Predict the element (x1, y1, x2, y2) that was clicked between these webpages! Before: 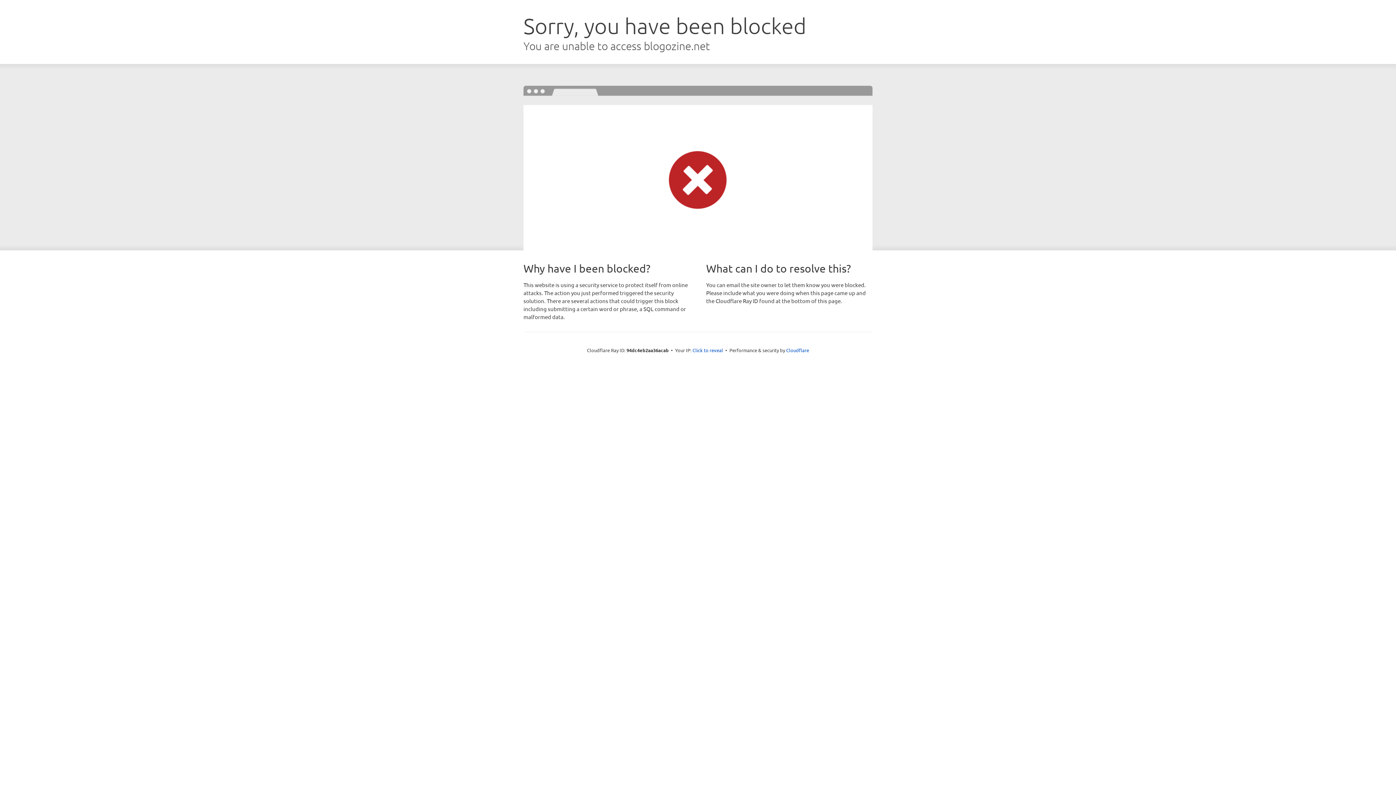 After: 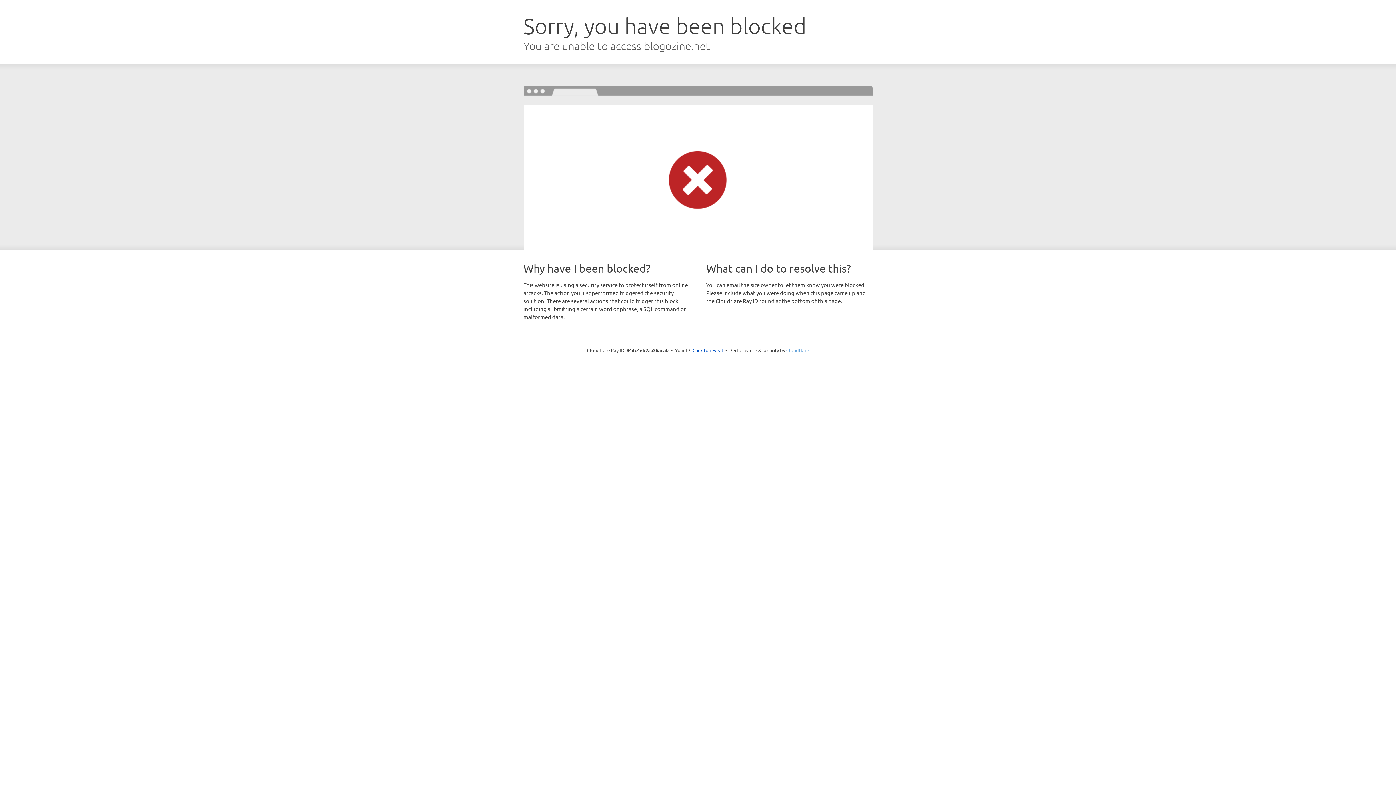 Action: label: Cloudflare bbox: (786, 347, 809, 353)